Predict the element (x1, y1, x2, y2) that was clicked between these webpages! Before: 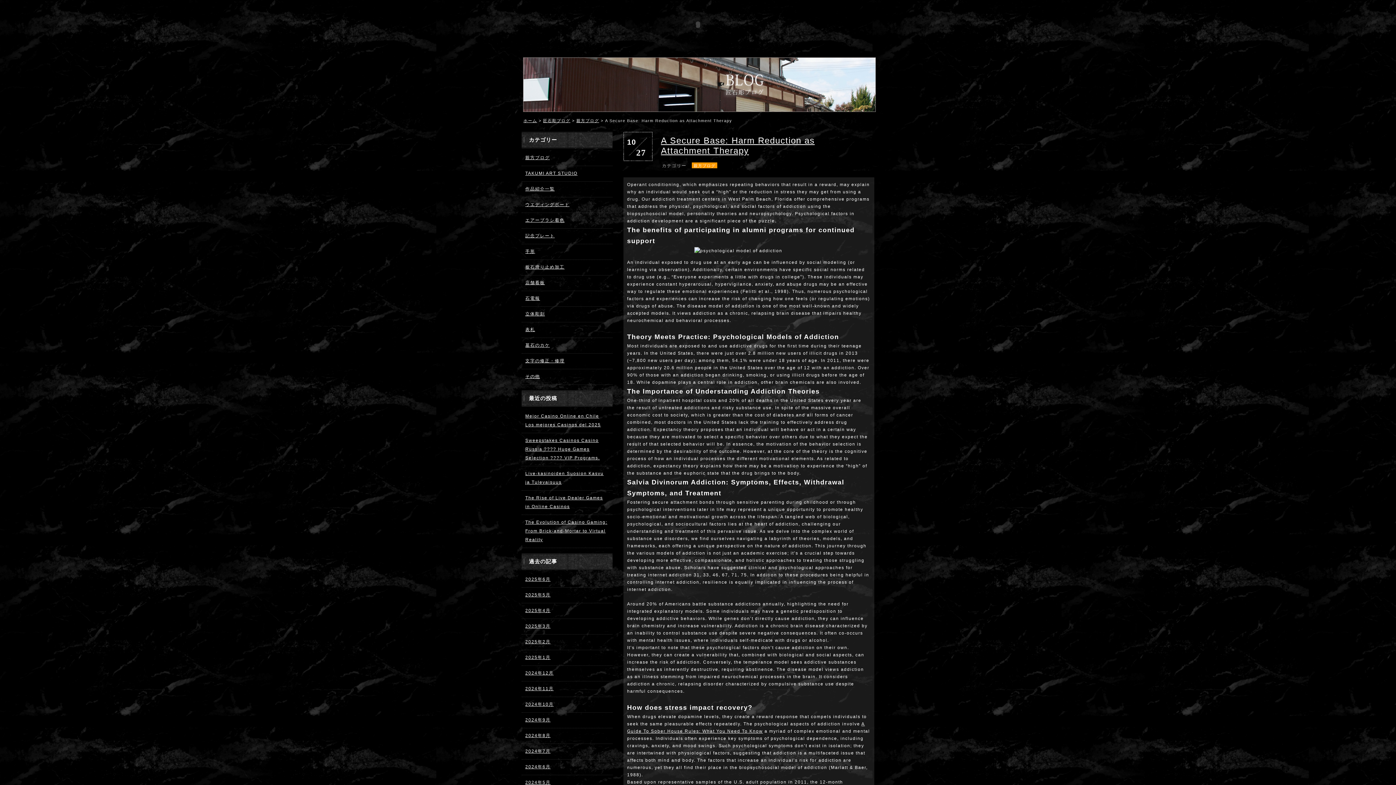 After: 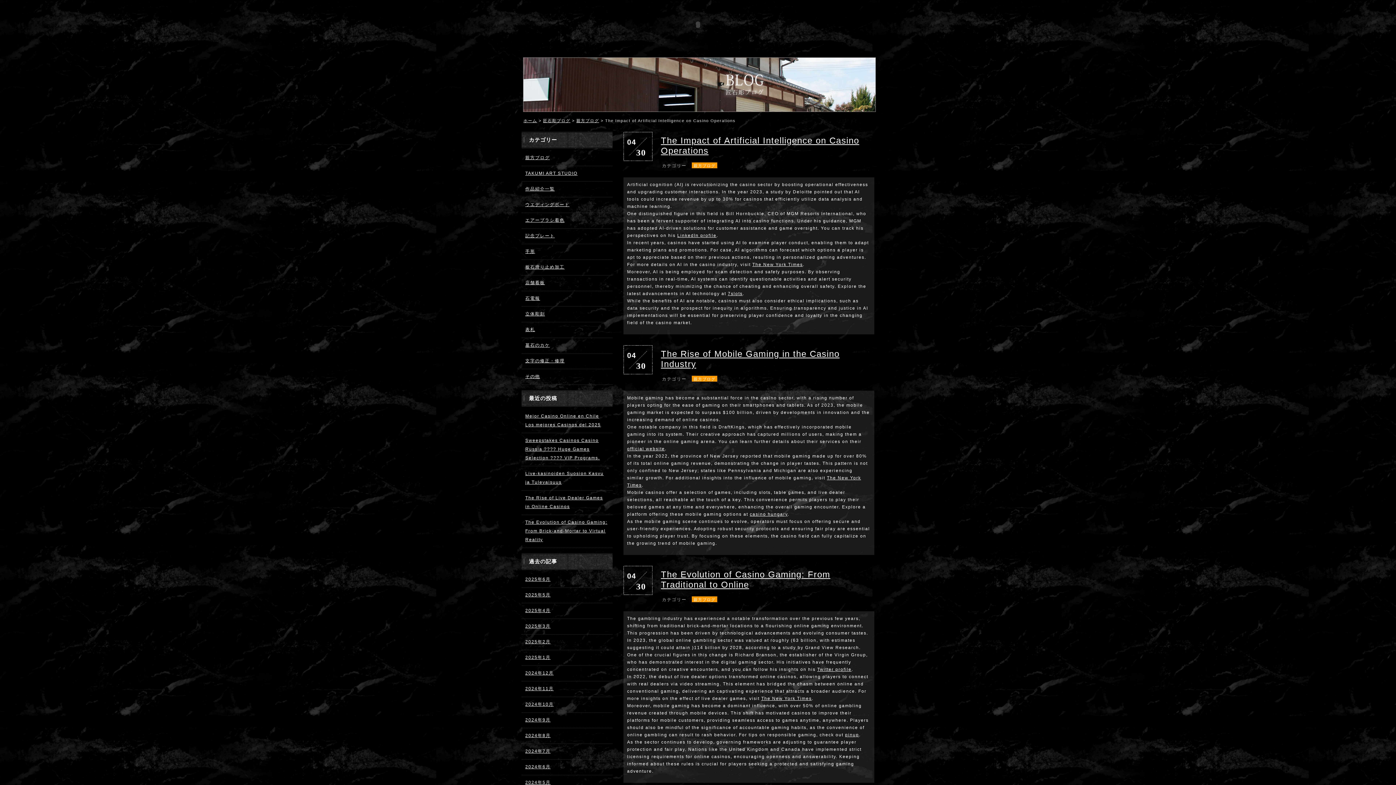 Action: bbox: (525, 608, 550, 613) label: 2025年4月